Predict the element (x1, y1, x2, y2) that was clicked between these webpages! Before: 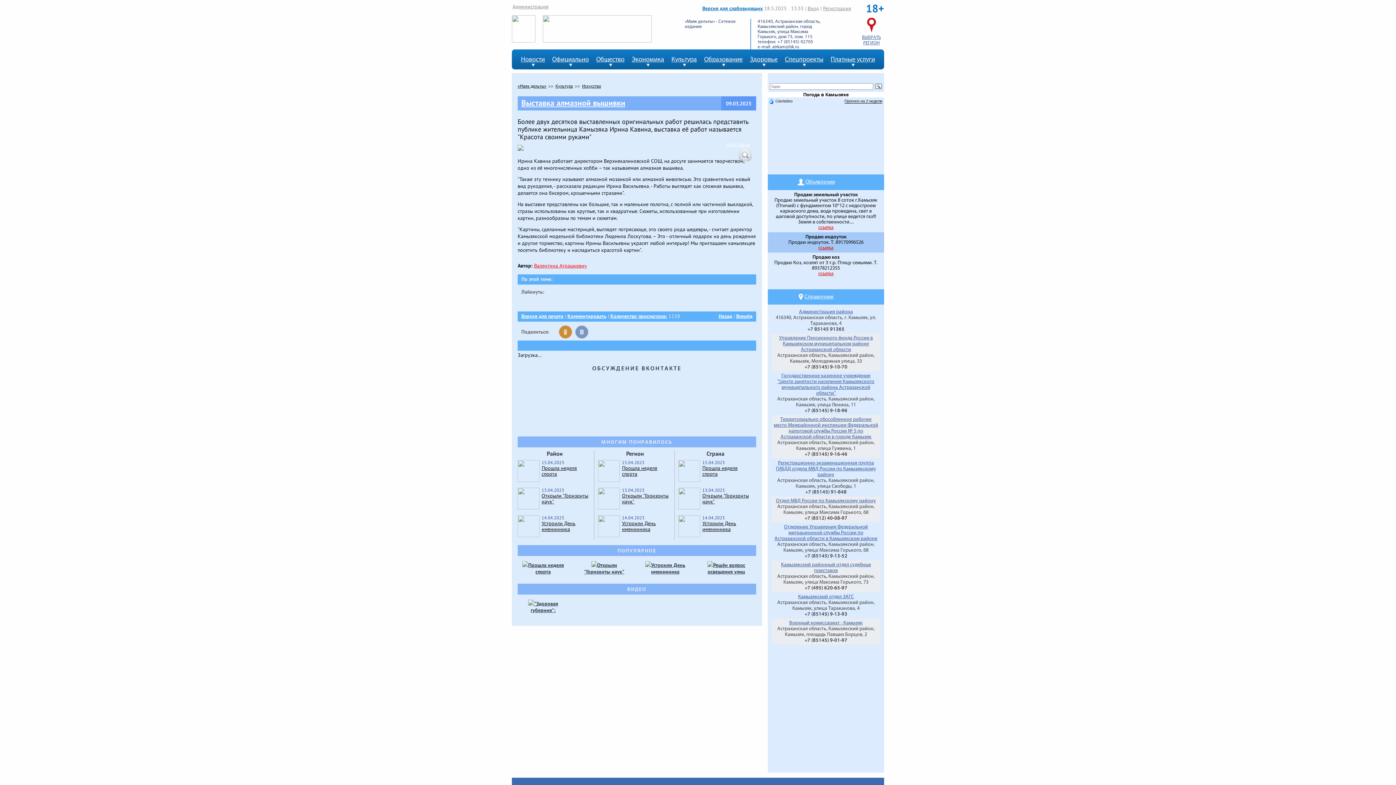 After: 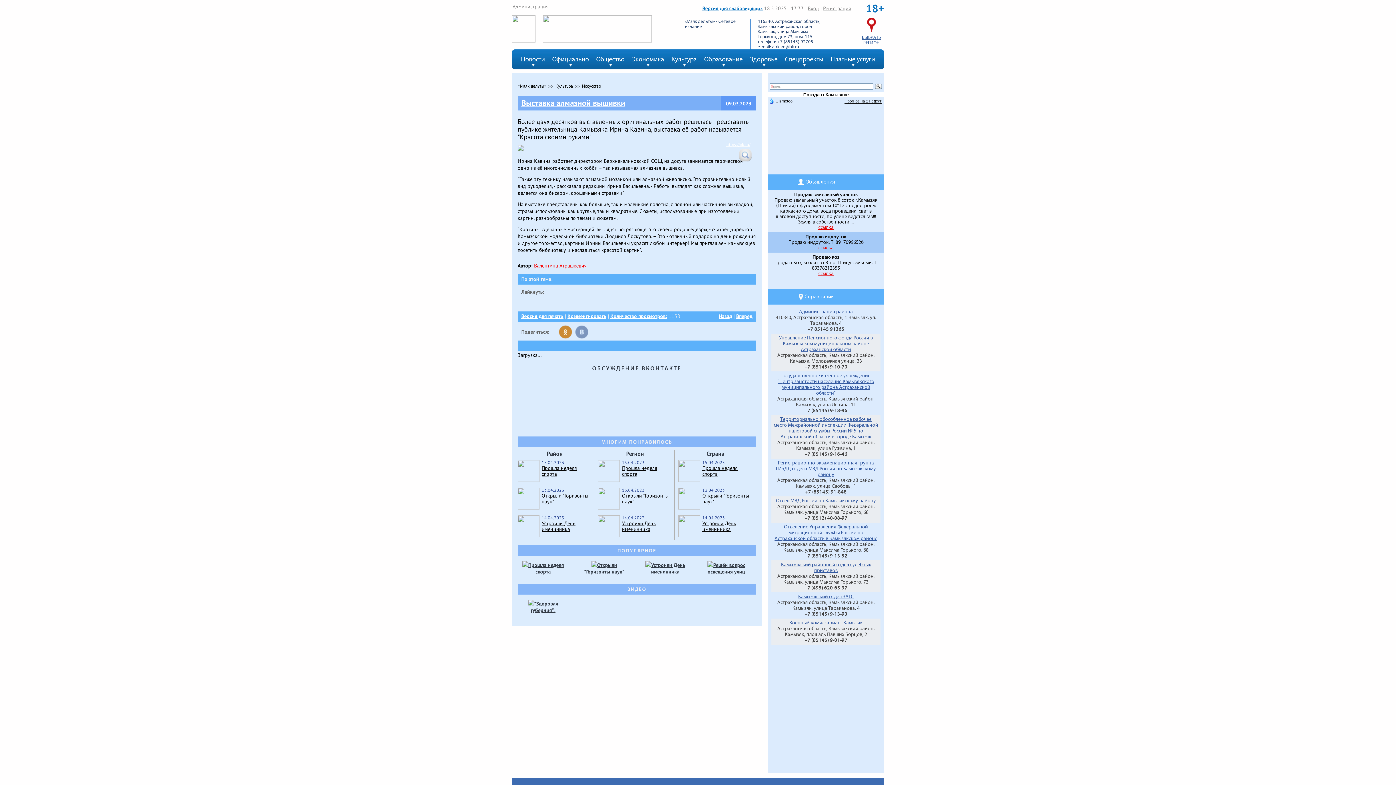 Action: bbox: (844, 98, 882, 103) label: Прогноз на 2 недели